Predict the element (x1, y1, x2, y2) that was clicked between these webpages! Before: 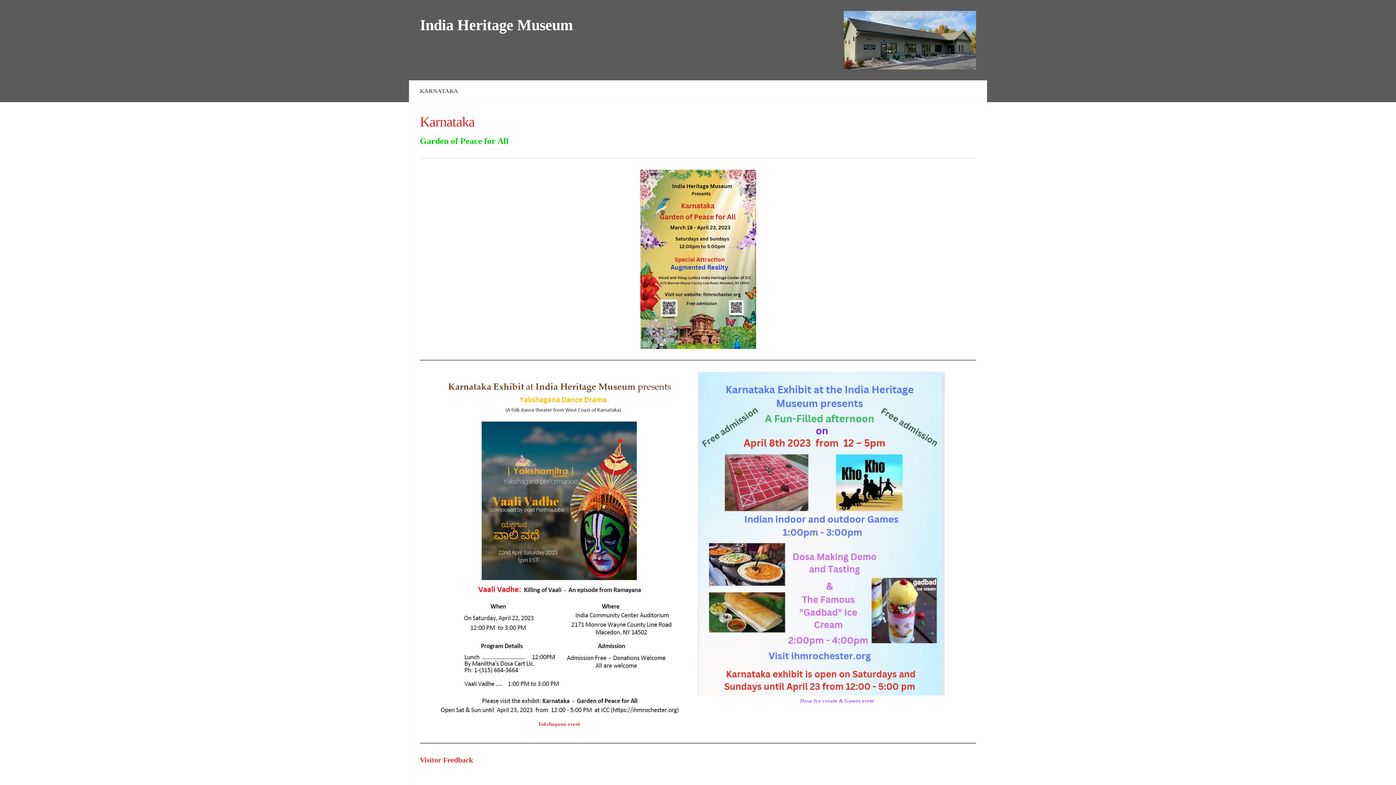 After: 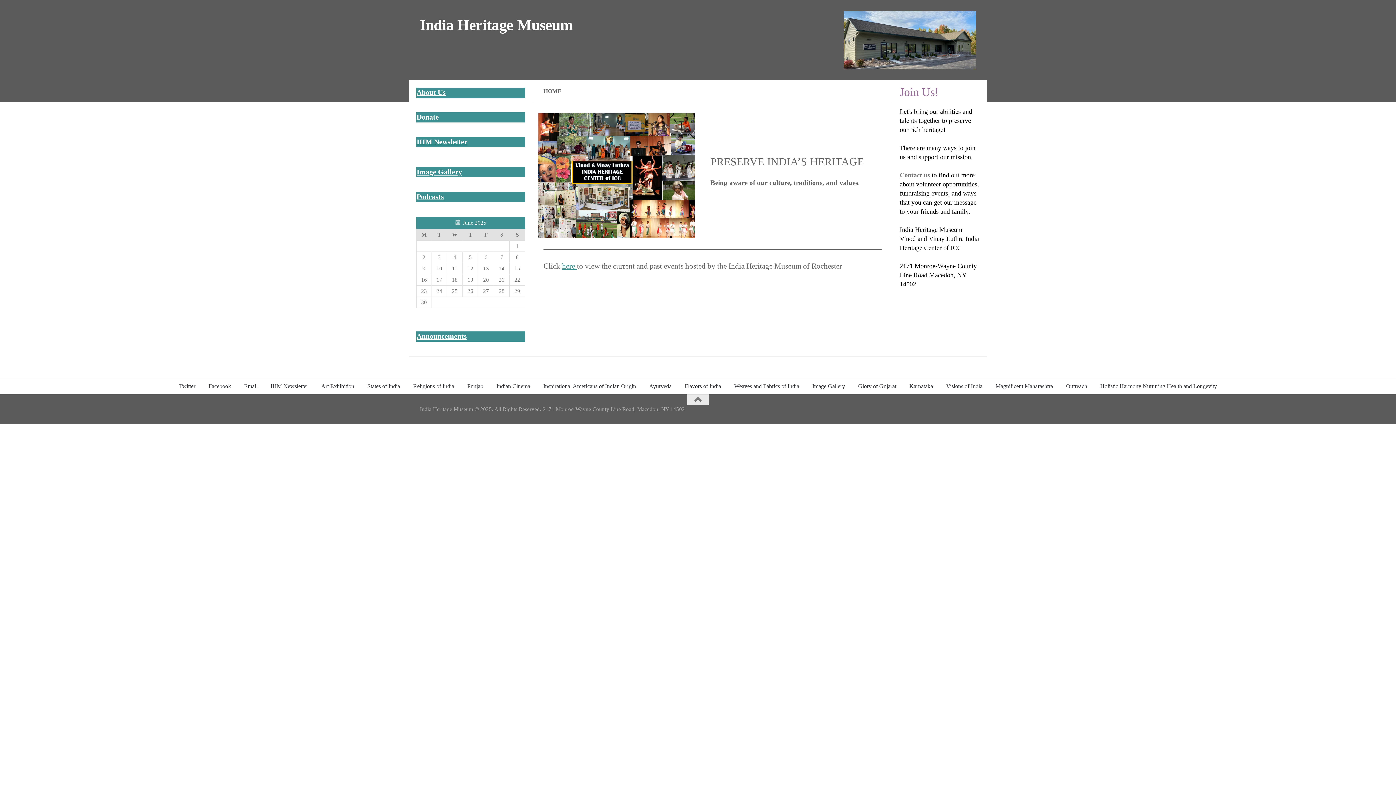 Action: bbox: (420, 14, 572, 36) label: India Heritage Museum